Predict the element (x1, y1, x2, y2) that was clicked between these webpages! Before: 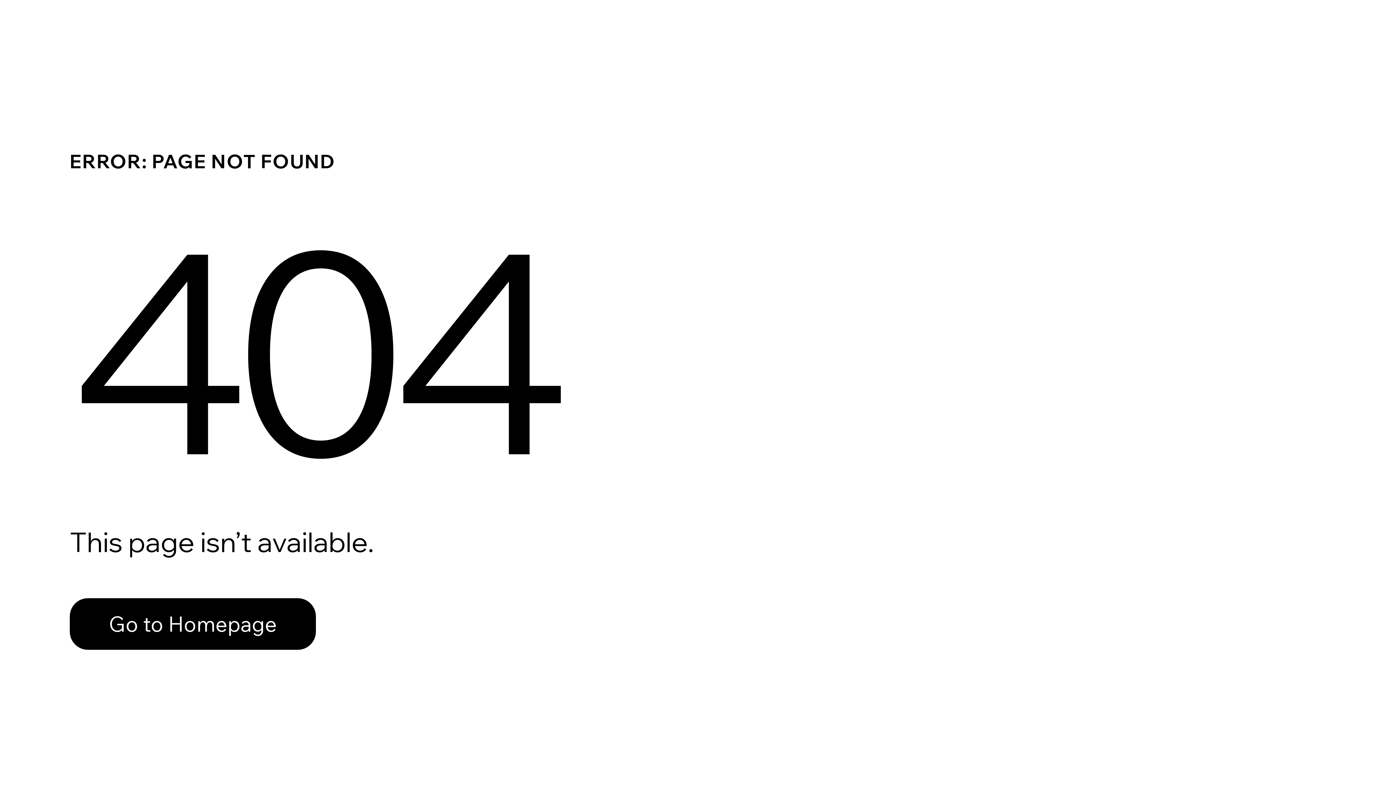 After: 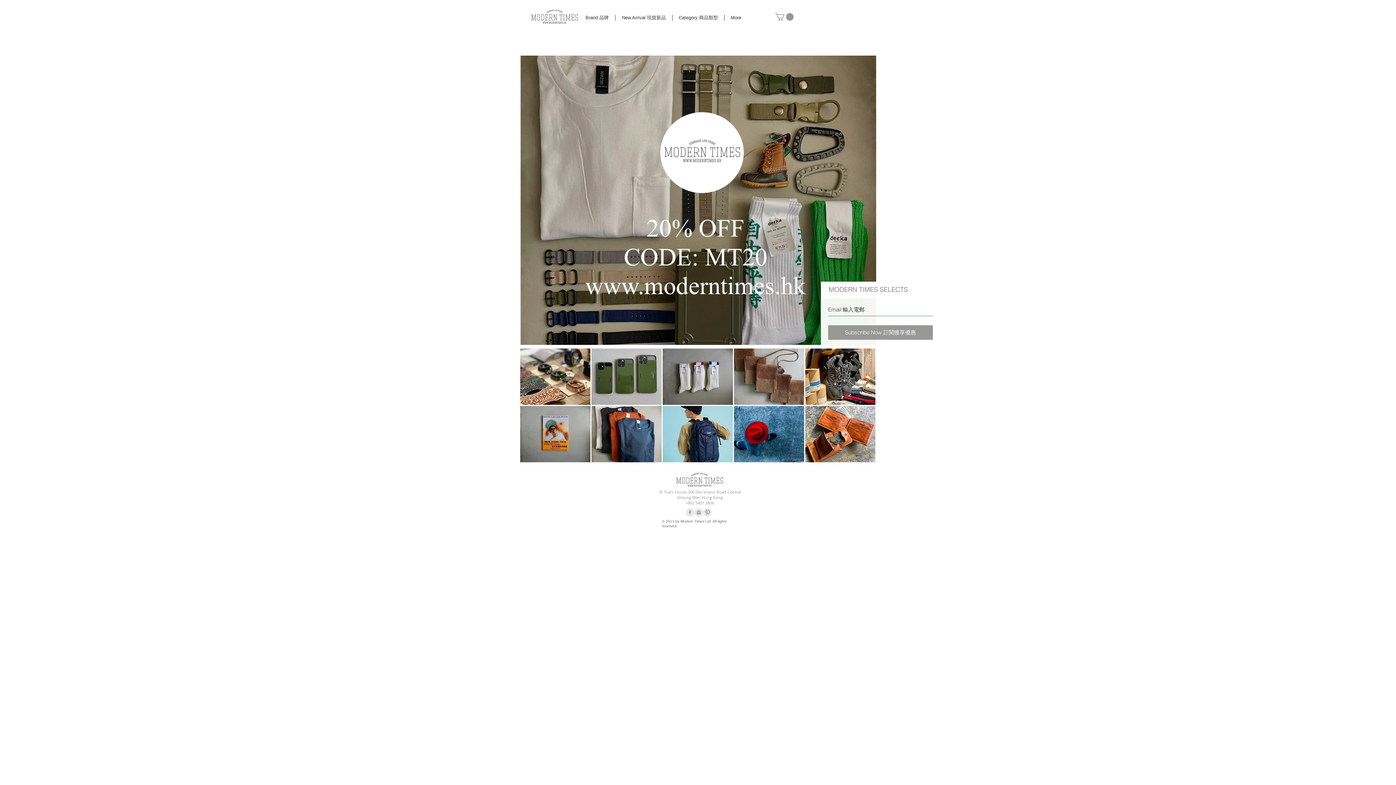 Action: label: Go to Homepage bbox: (69, 582, 768, 659)